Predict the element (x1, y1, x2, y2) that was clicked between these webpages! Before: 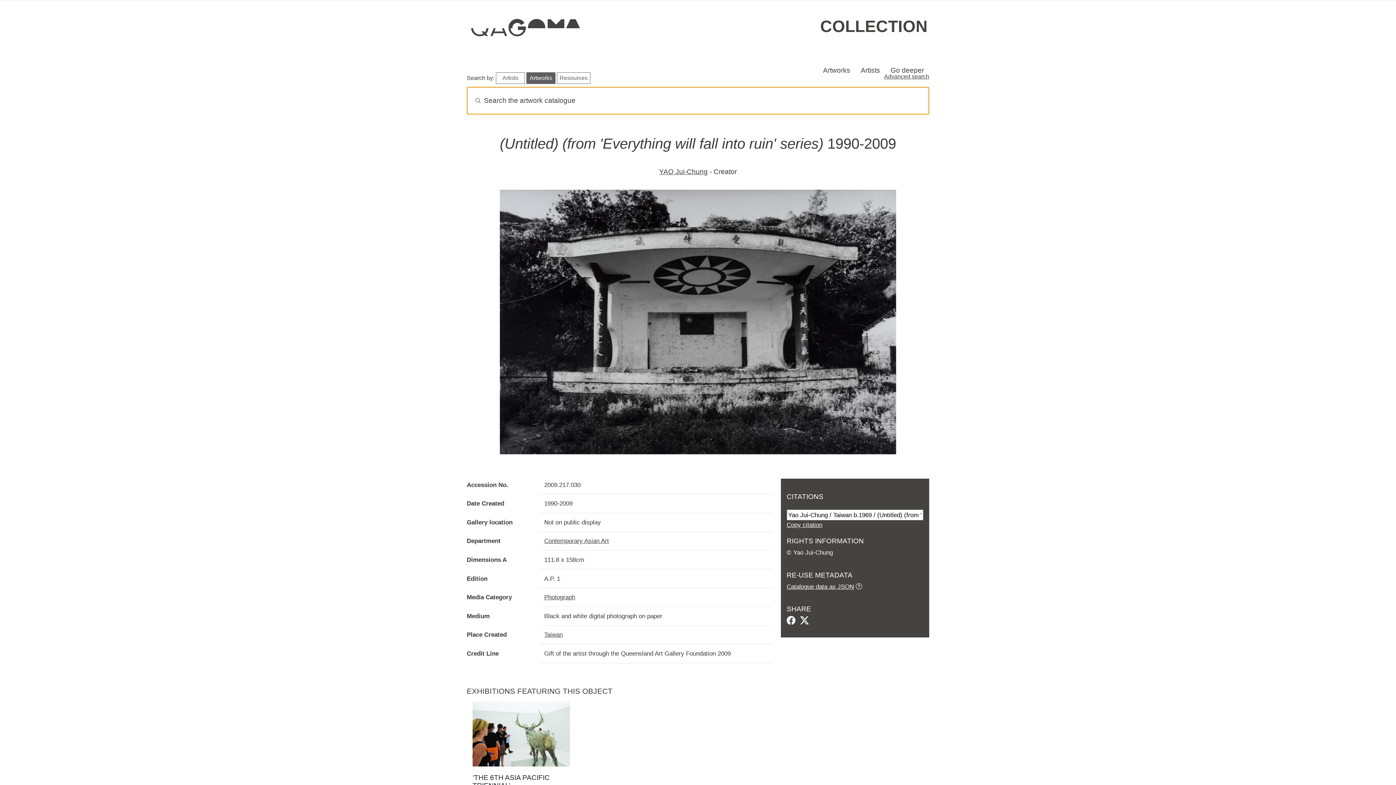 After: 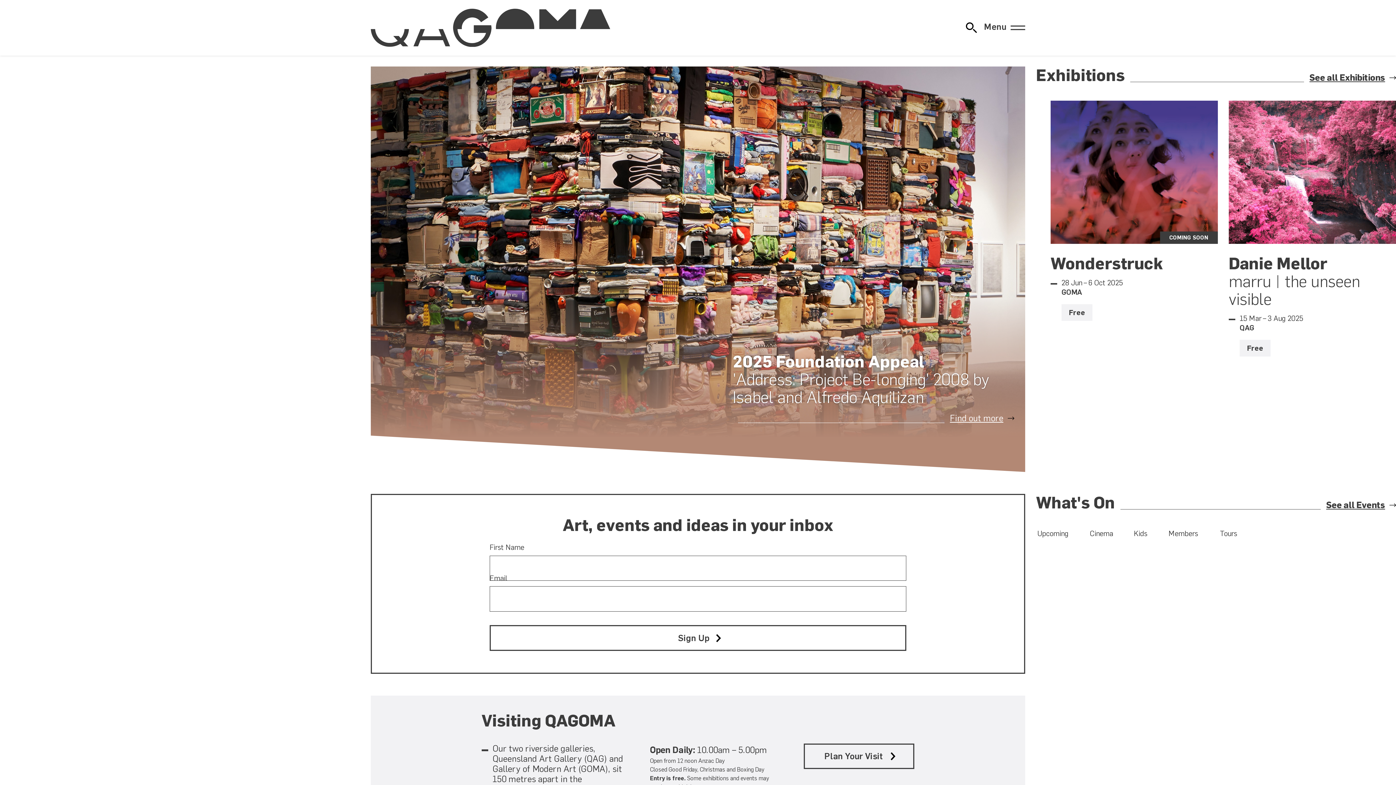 Action: bbox: (471, 24, 580, 30)